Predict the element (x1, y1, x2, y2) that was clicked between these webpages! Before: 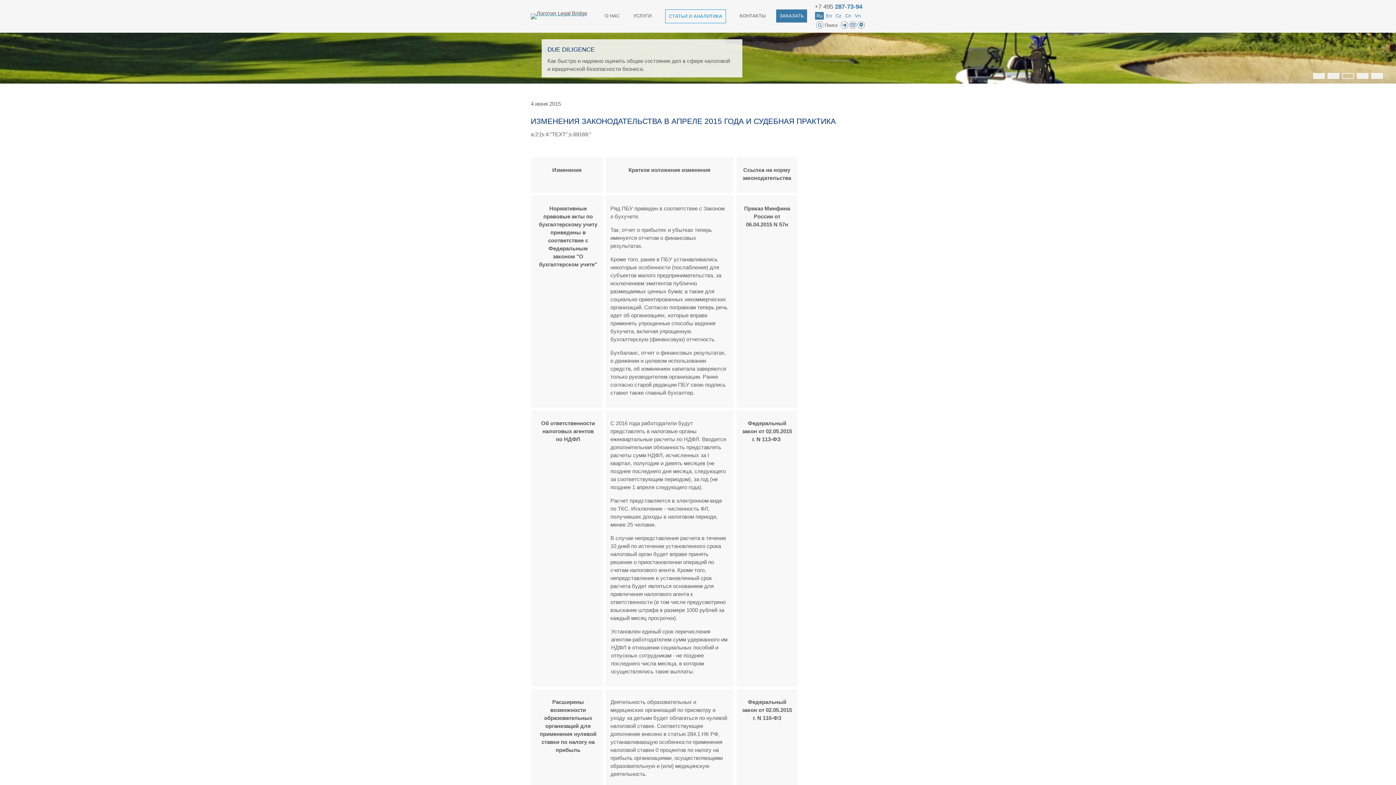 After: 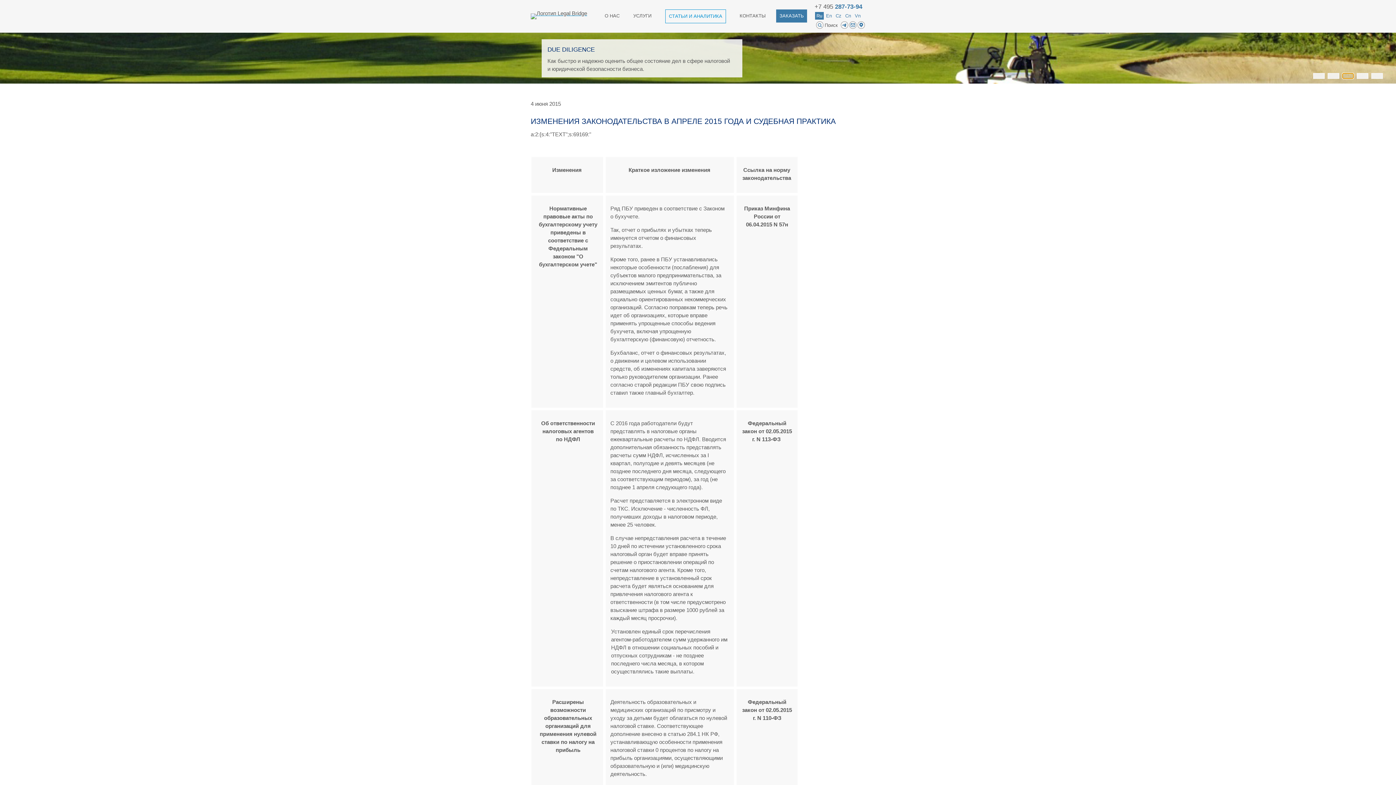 Action: bbox: (1342, 73, 1354, 78) label: Go to slide 3